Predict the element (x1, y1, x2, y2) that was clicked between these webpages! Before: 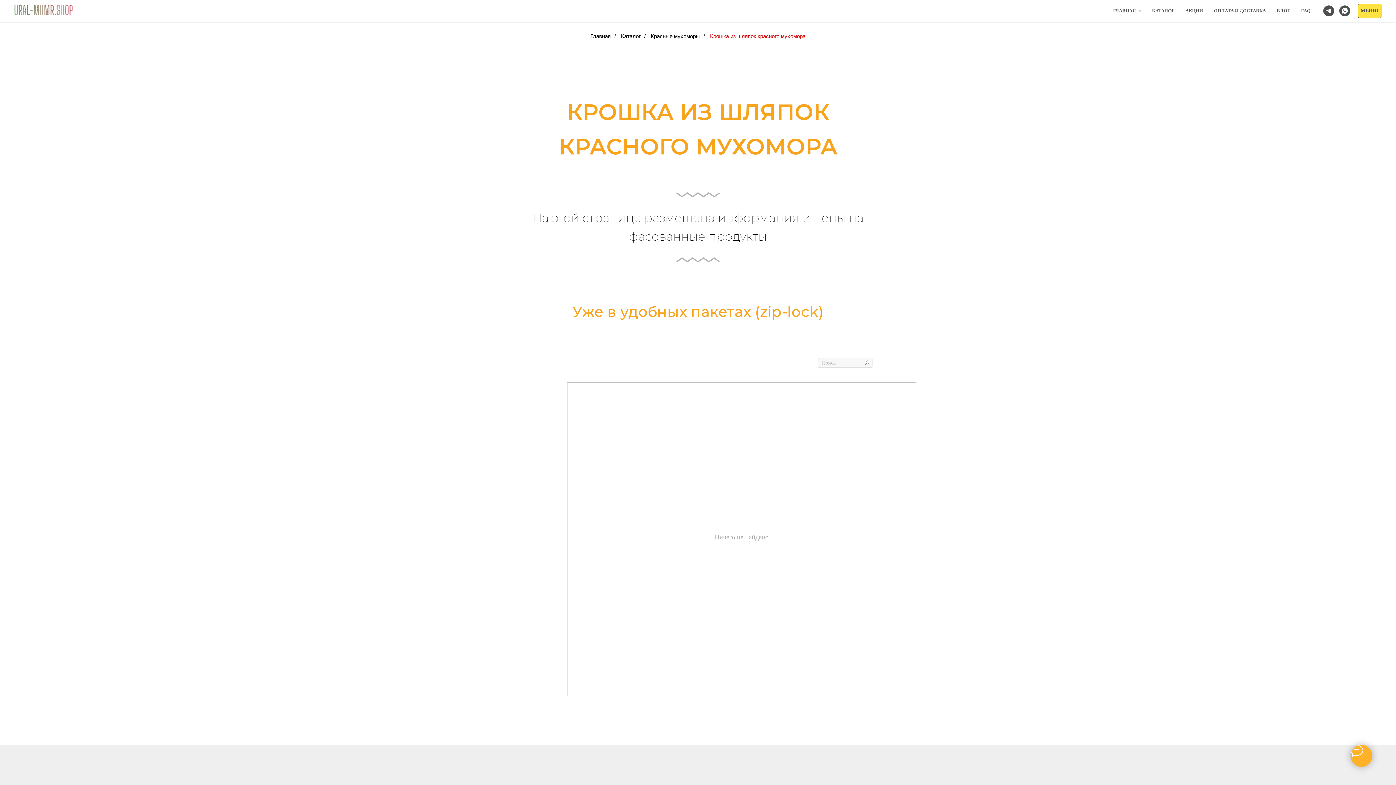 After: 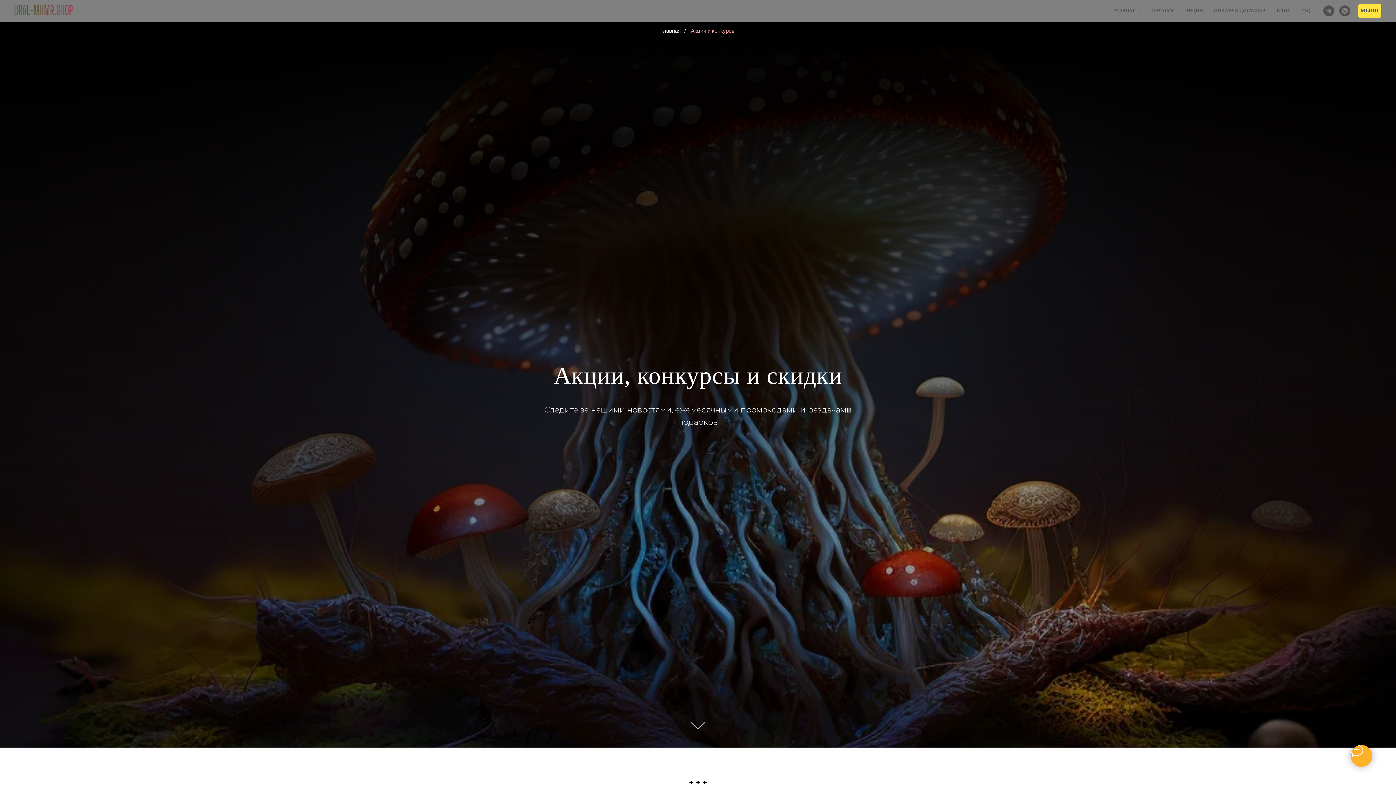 Action: bbox: (1185, 8, 1203, 13) label: АКЦИИ